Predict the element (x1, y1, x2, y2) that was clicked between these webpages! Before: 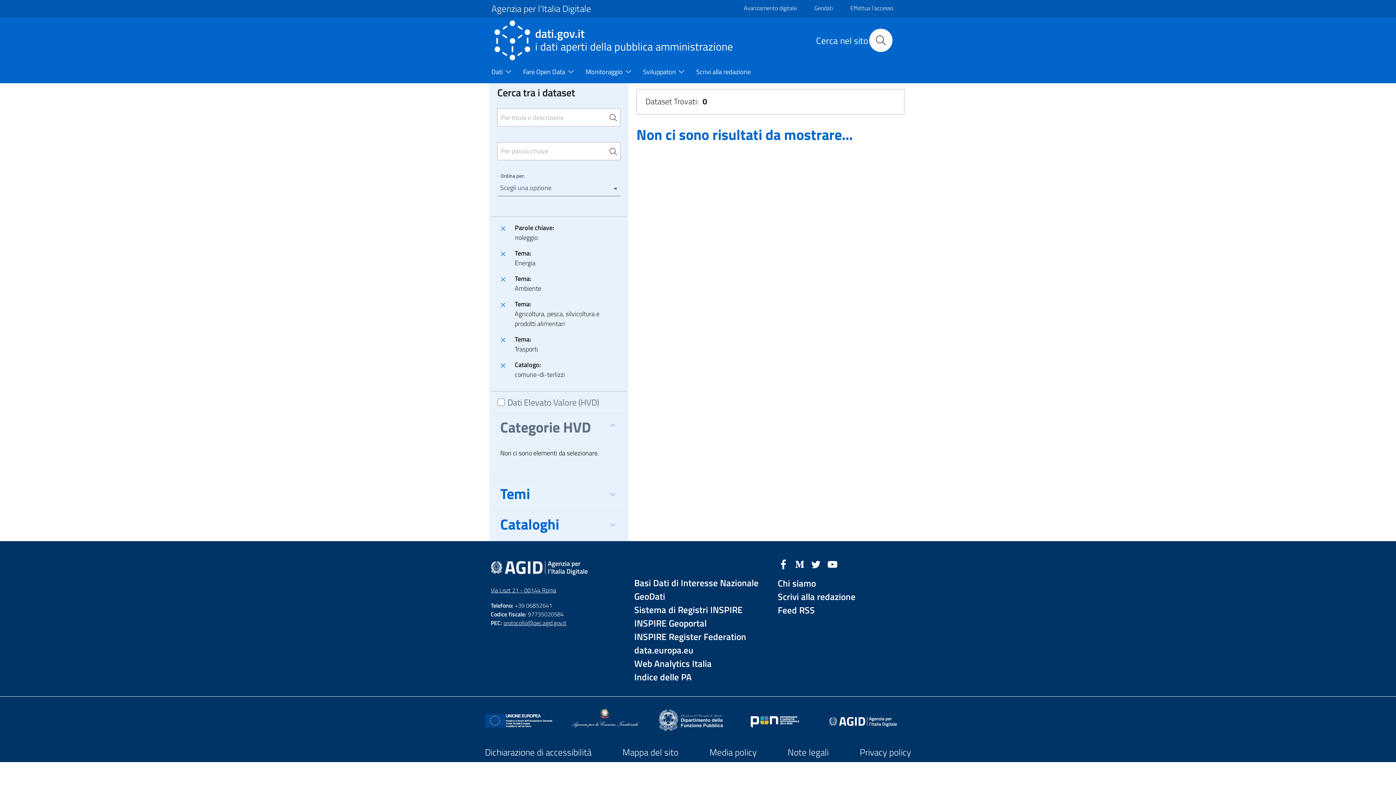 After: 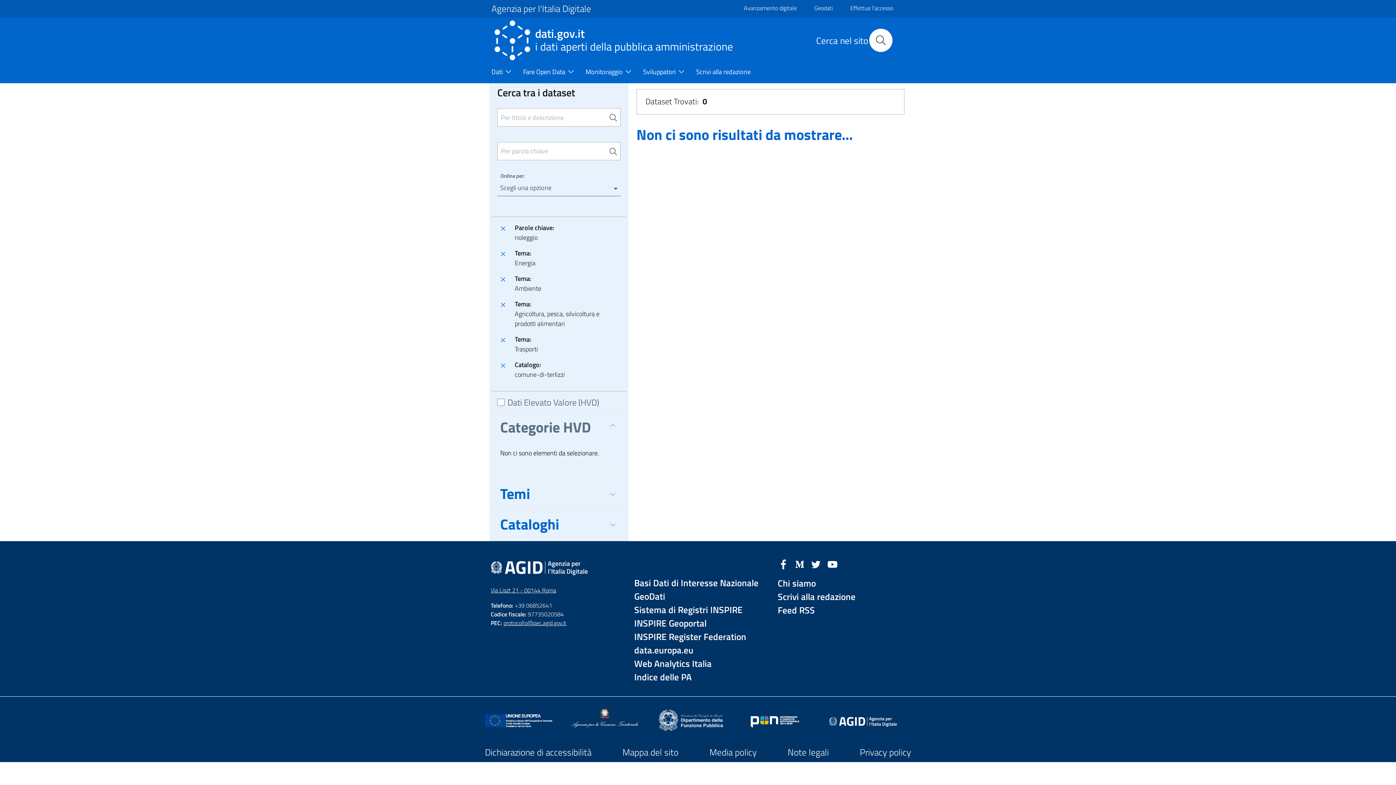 Action: label: Via Liszt 21 - 00144 Roma bbox: (490, 586, 618, 594)